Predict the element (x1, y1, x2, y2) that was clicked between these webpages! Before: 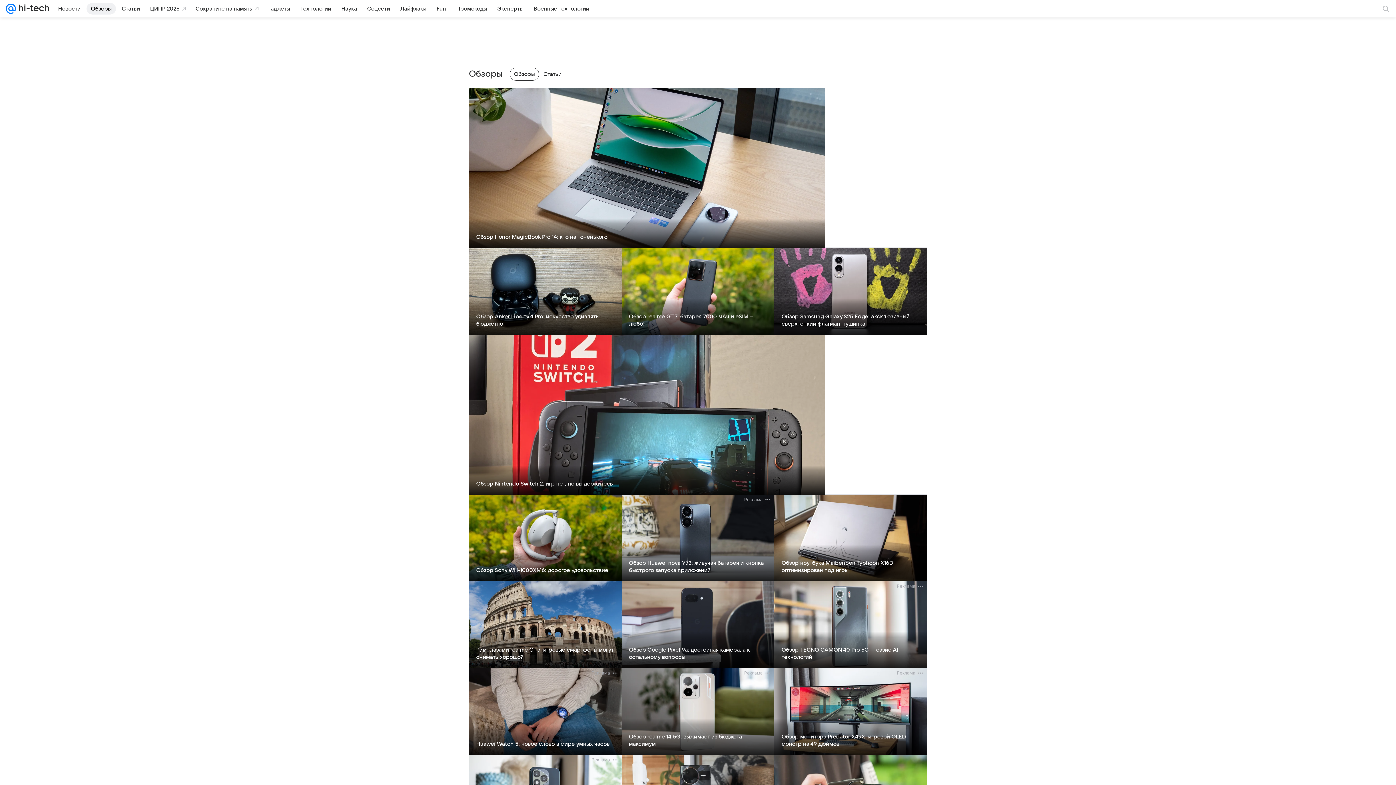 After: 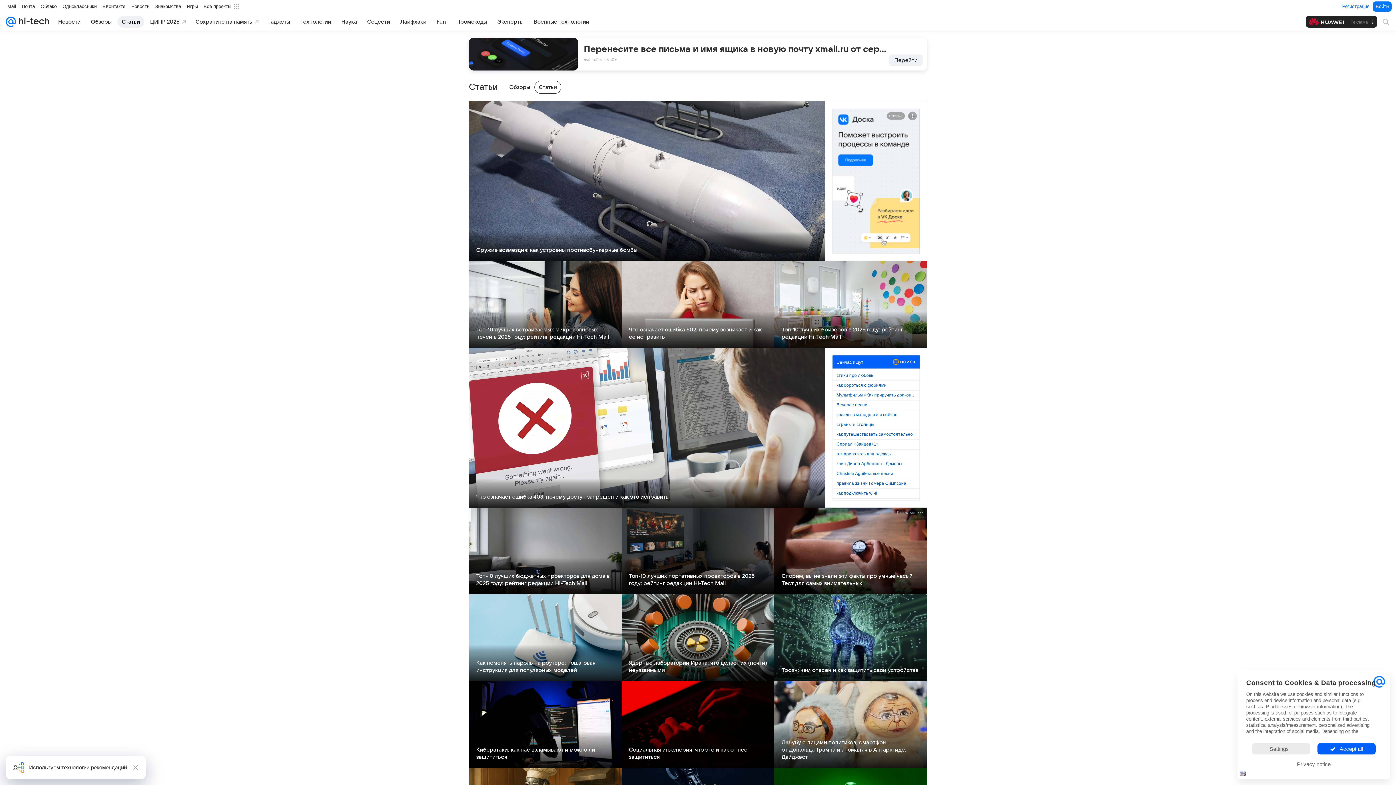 Action: bbox: (543, 70, 561, 77) label: Статьи